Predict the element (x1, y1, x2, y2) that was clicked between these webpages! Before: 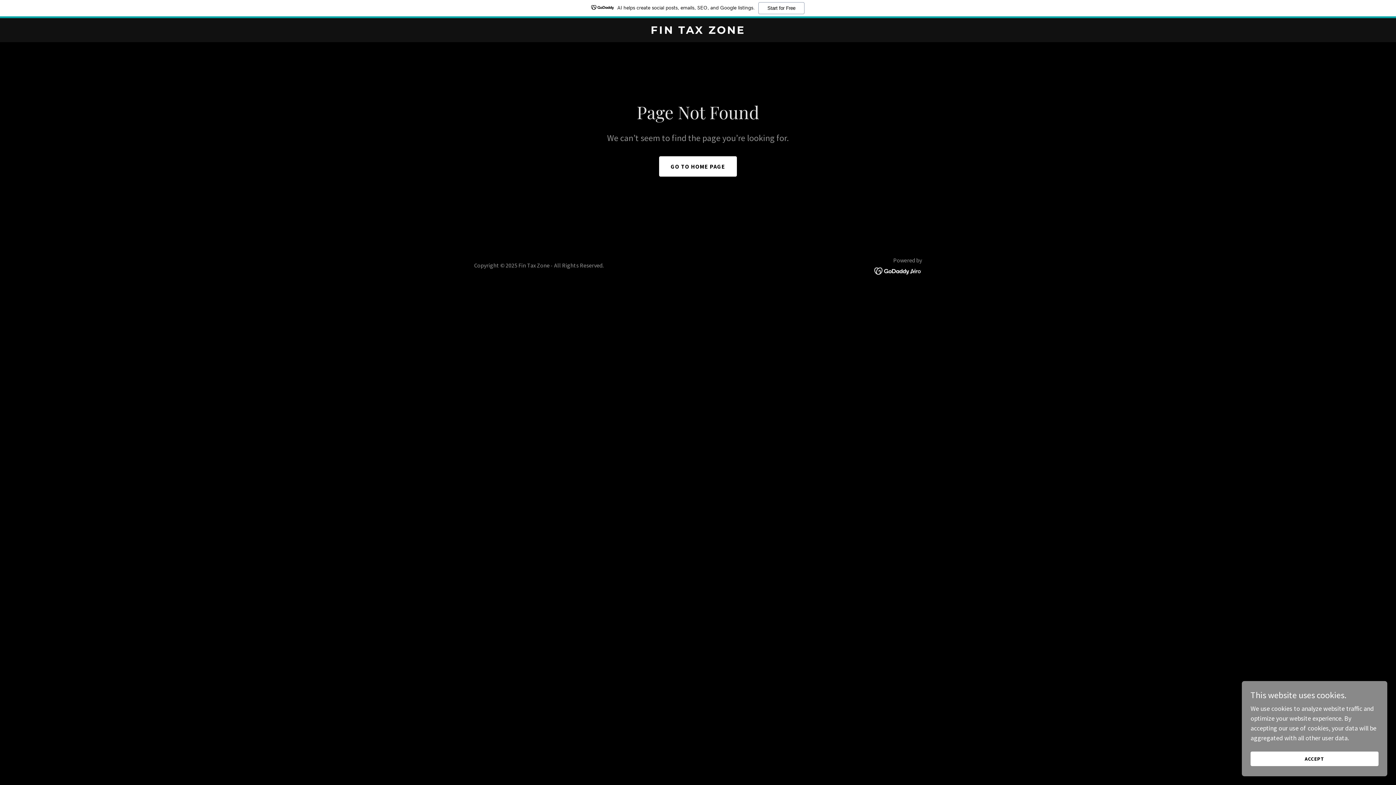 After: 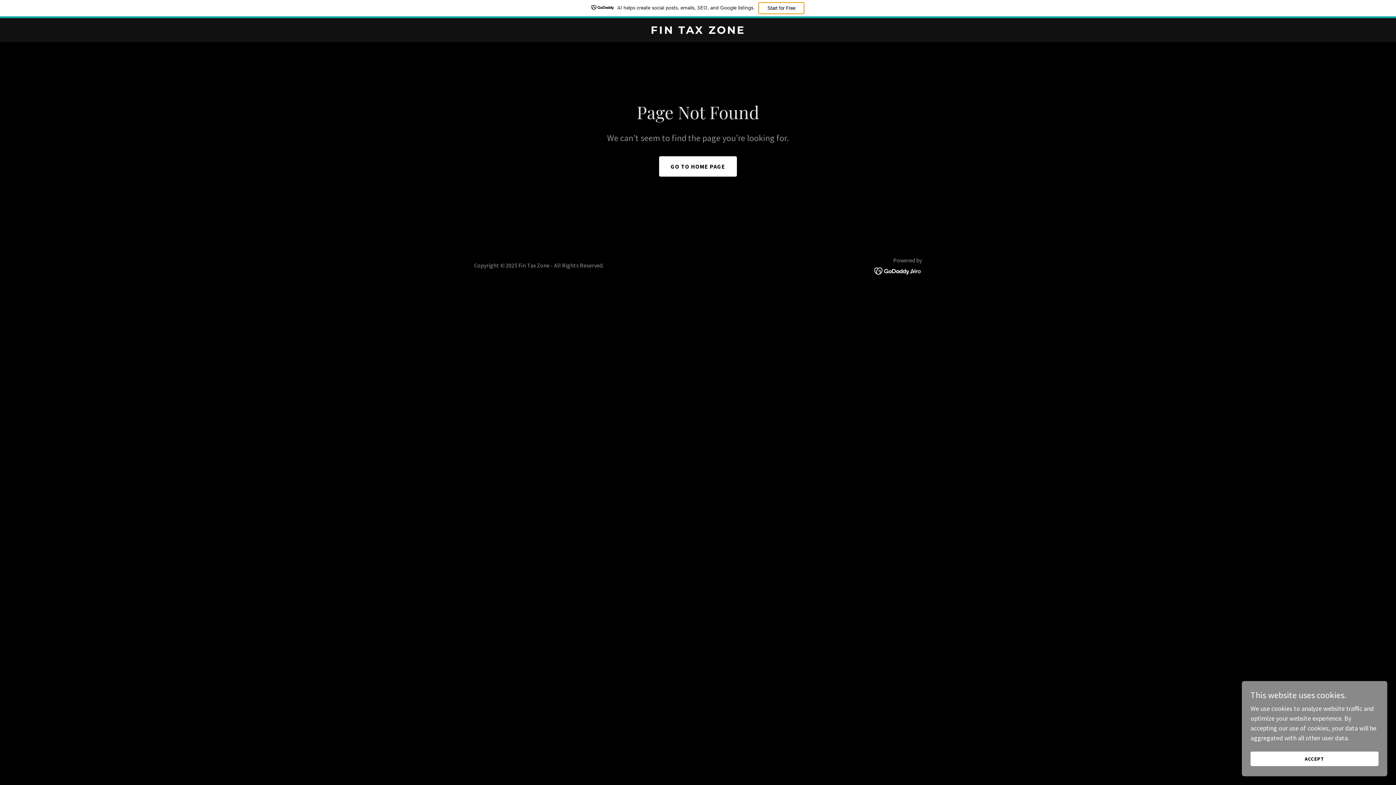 Action: label: Start for Free bbox: (758, 2, 804, 14)